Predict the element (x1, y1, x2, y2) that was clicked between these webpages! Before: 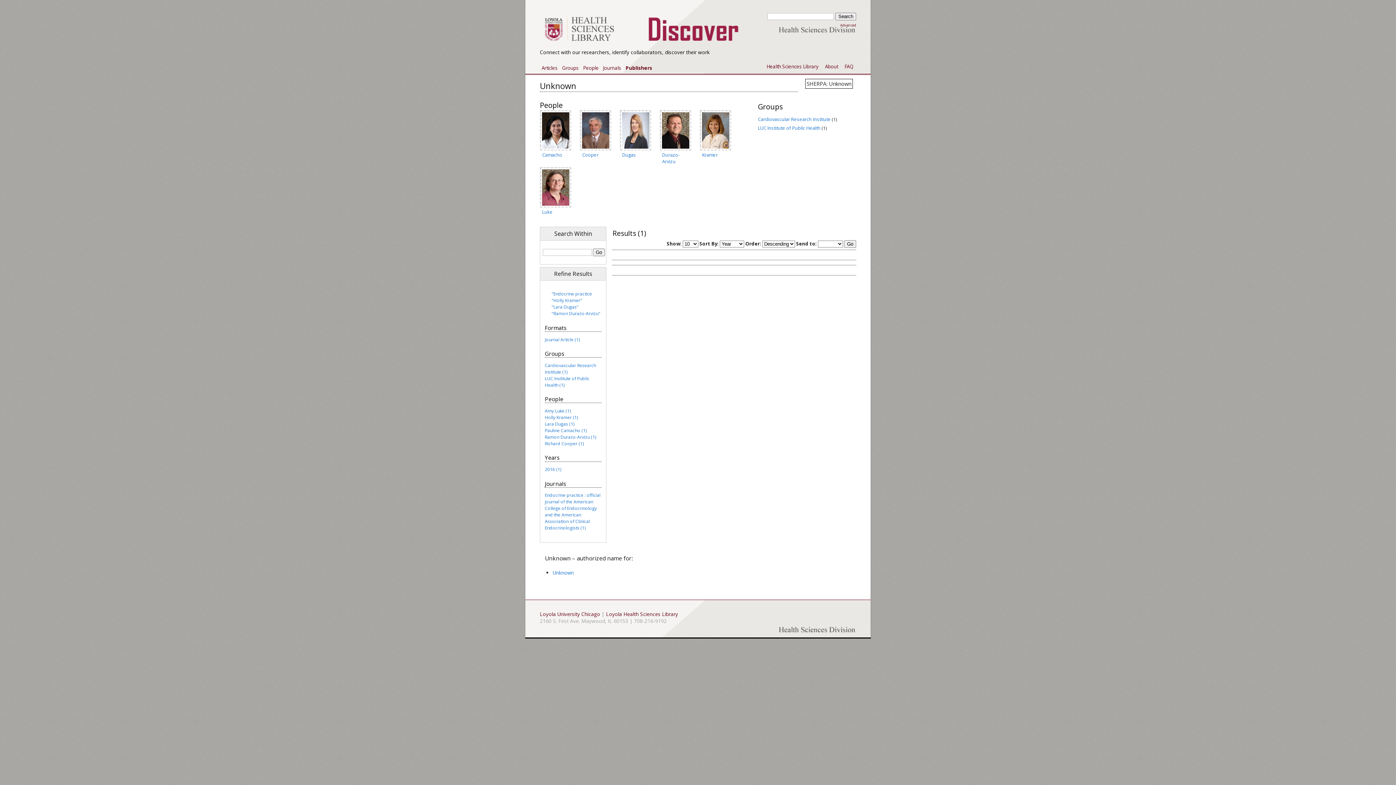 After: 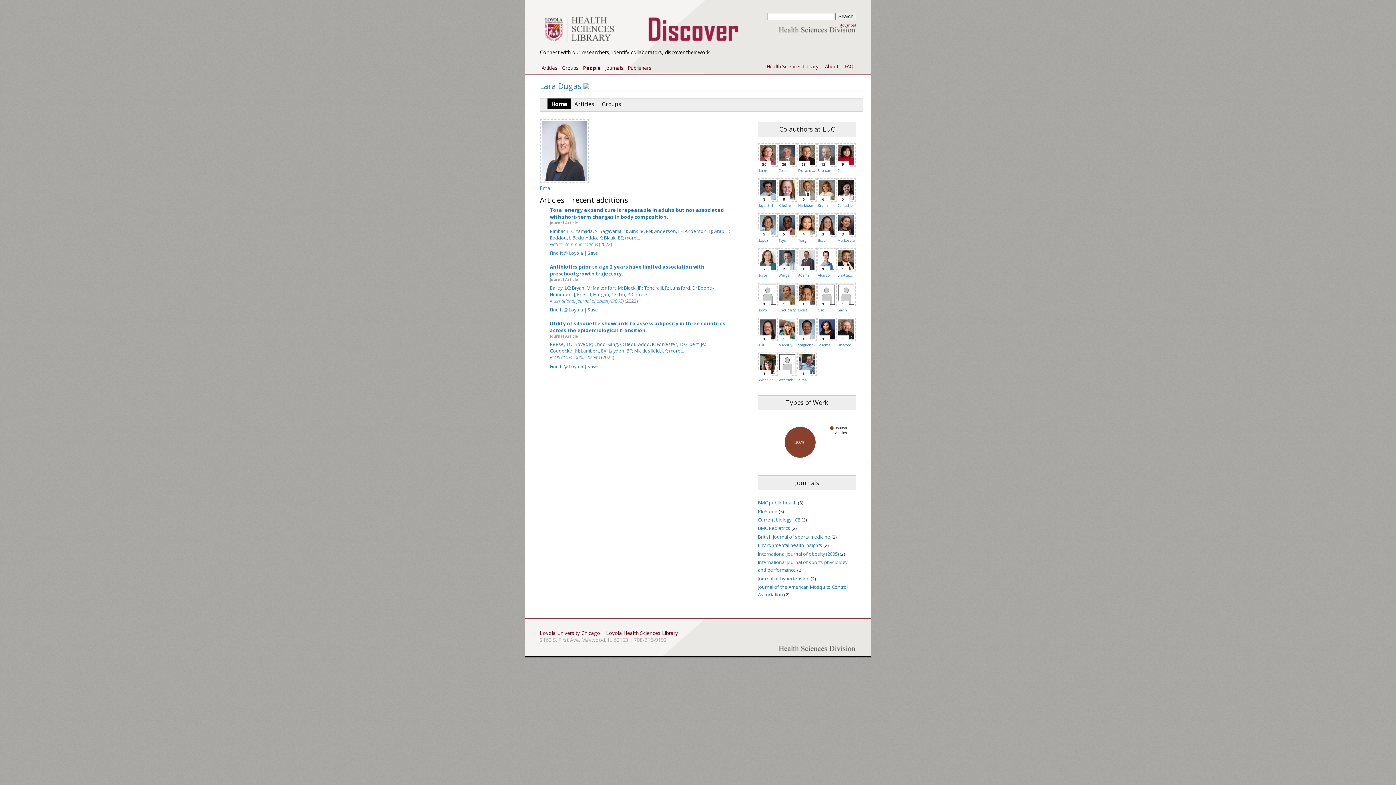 Action: label: Dugas bbox: (622, 151, 636, 158)